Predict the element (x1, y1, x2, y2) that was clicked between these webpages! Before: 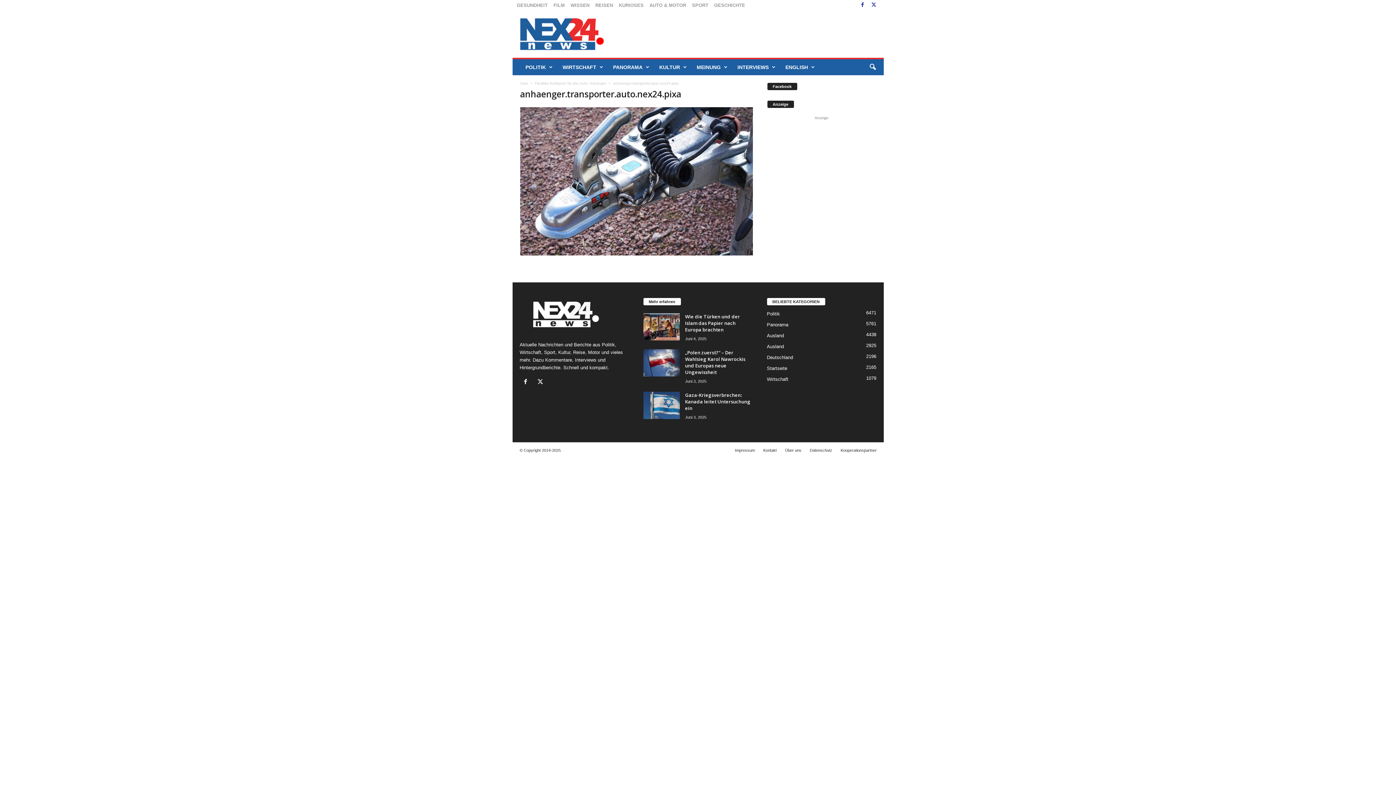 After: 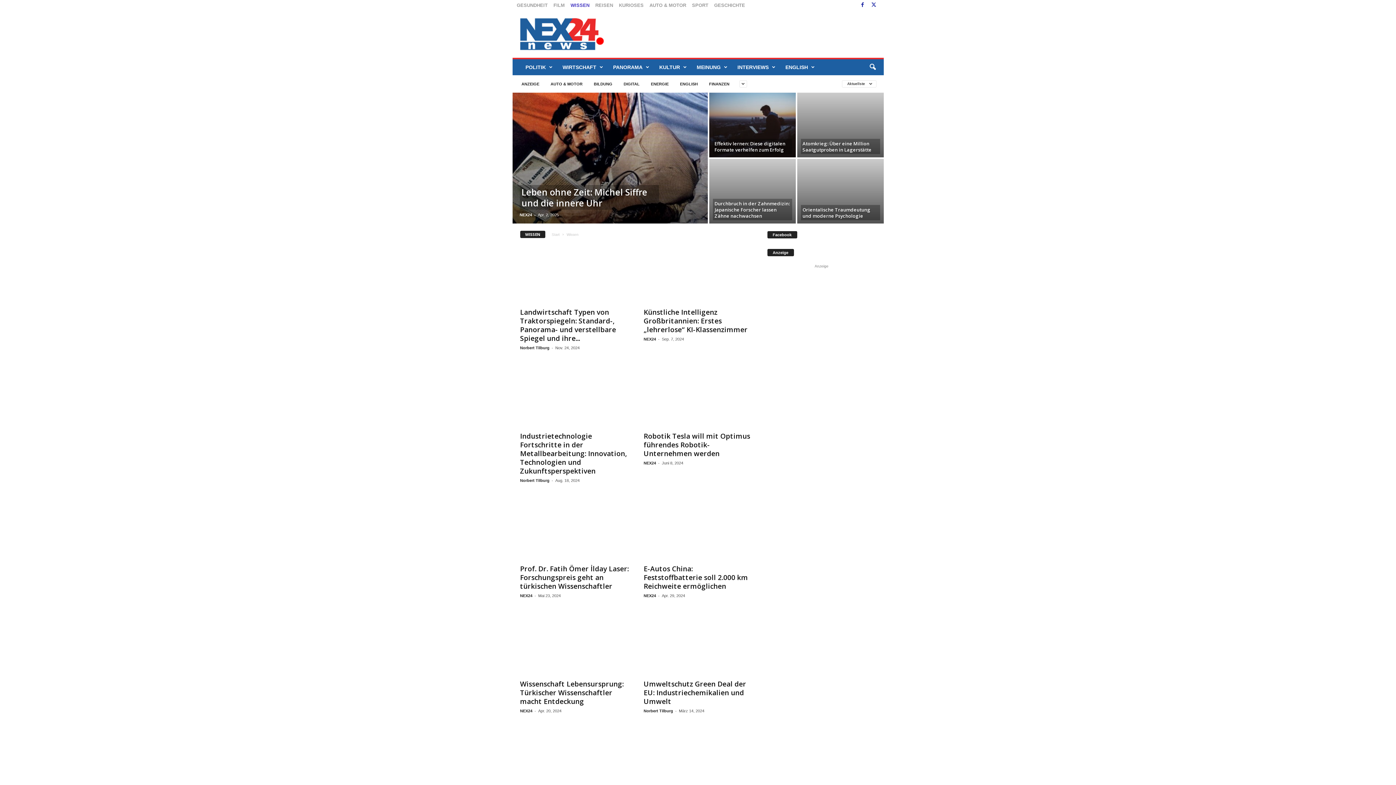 Action: label: WISSEN bbox: (570, 2, 589, 8)